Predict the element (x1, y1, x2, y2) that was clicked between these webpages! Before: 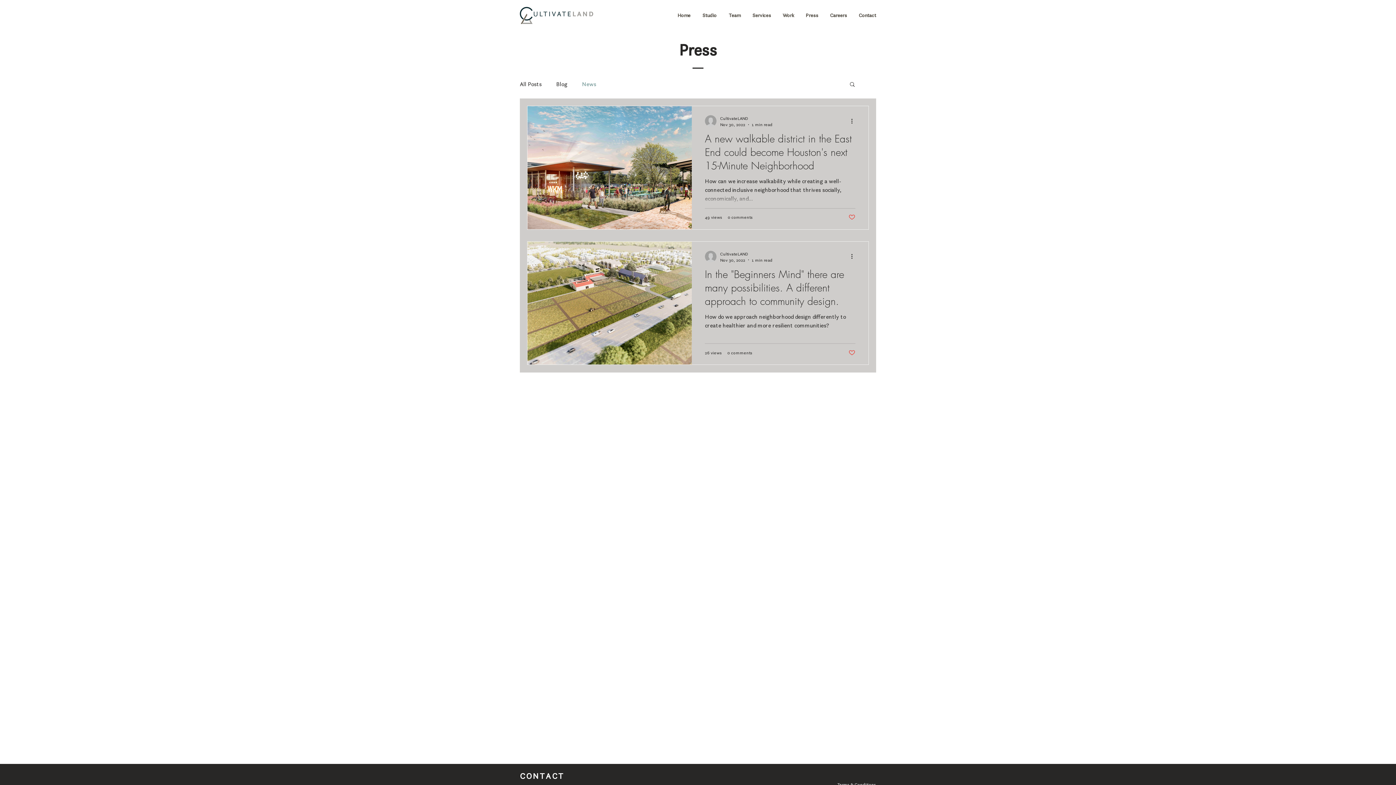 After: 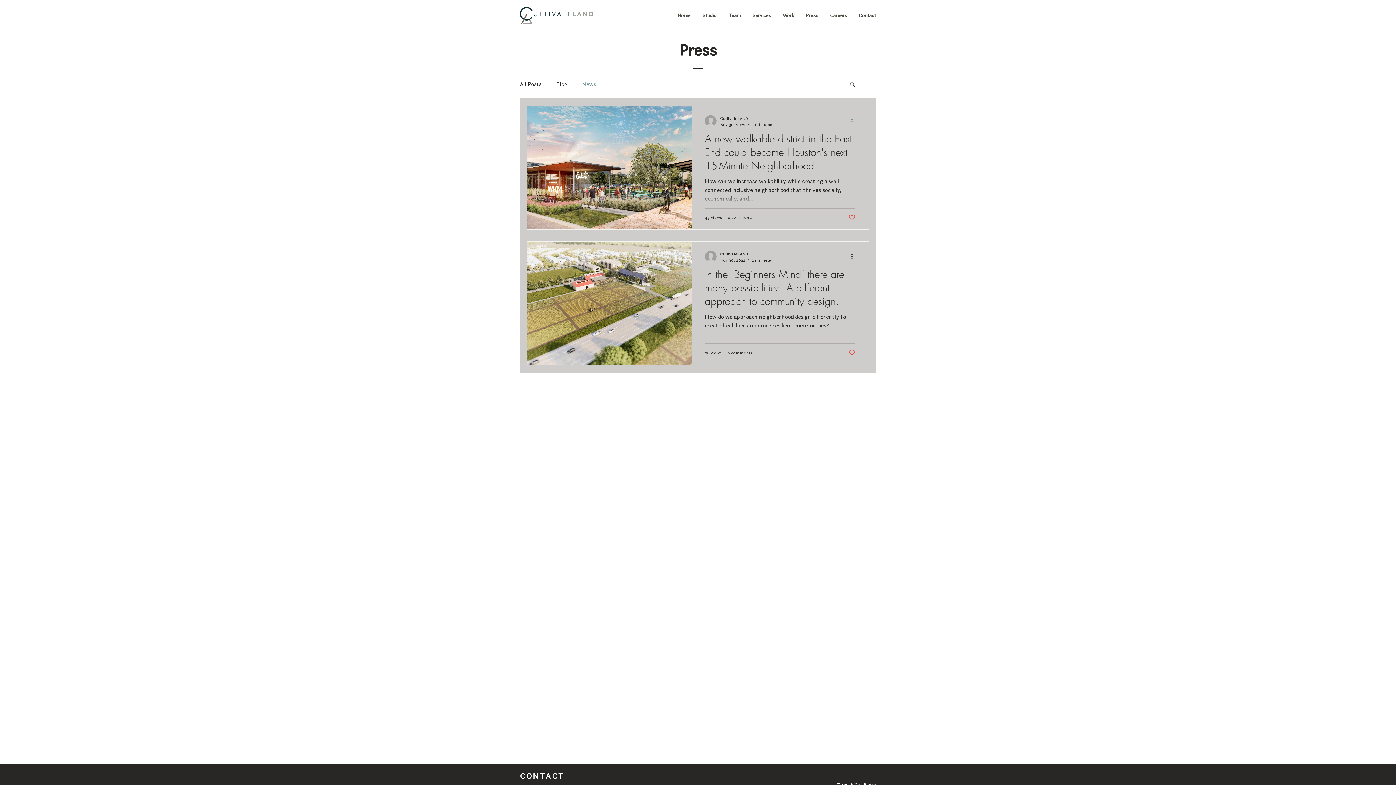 Action: bbox: (850, 116, 858, 125) label: More actions